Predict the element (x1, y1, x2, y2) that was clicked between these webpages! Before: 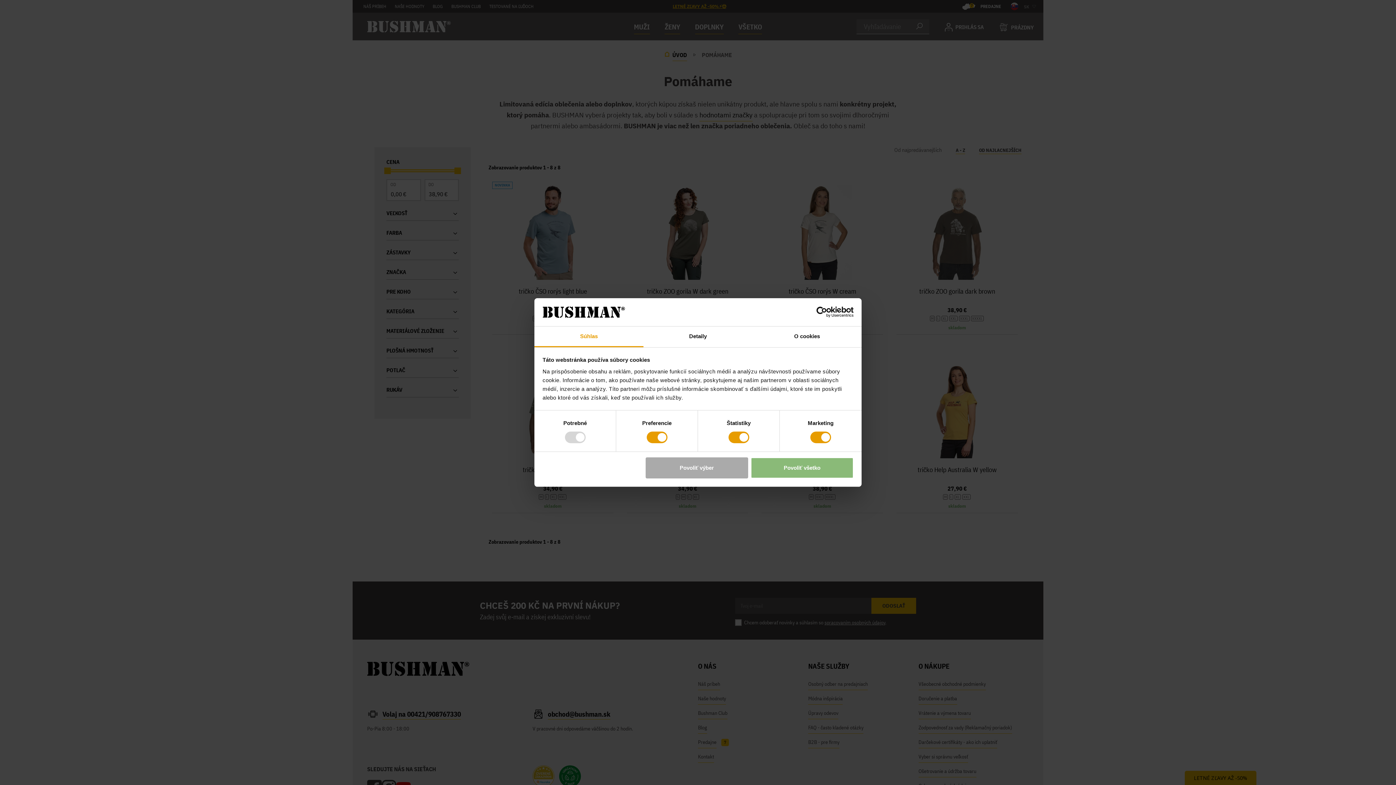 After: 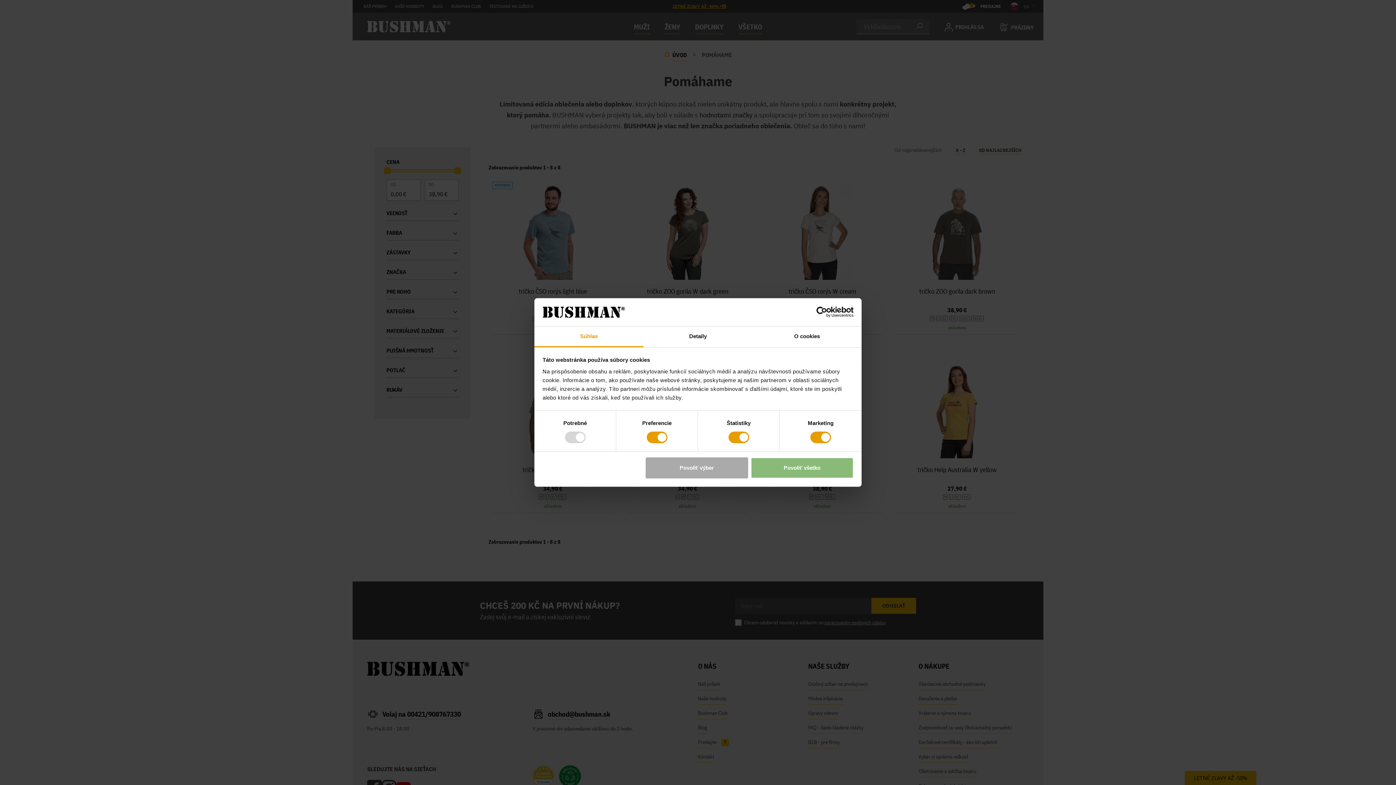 Action: bbox: (790, 306, 853, 317) label: Usercentrics Cookiebot - opens in a new window